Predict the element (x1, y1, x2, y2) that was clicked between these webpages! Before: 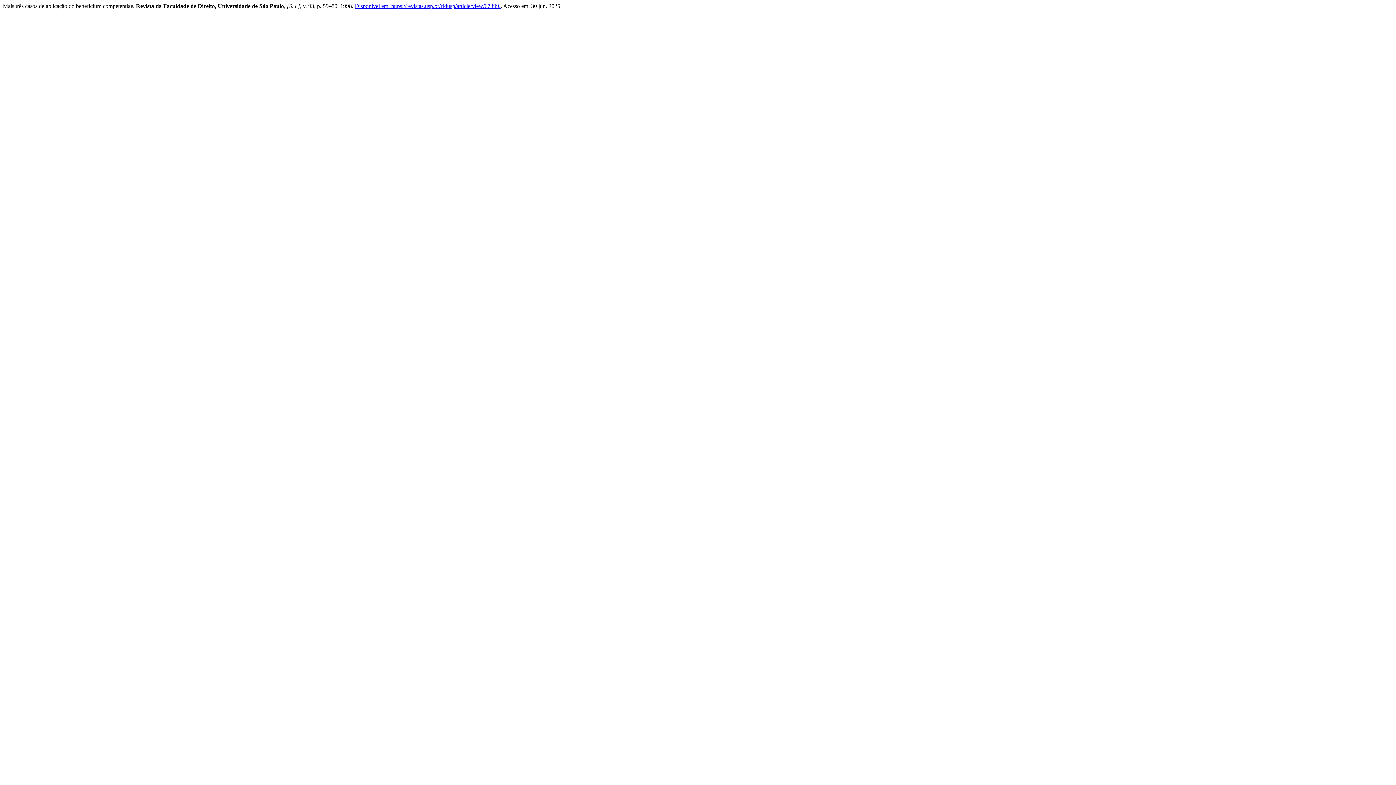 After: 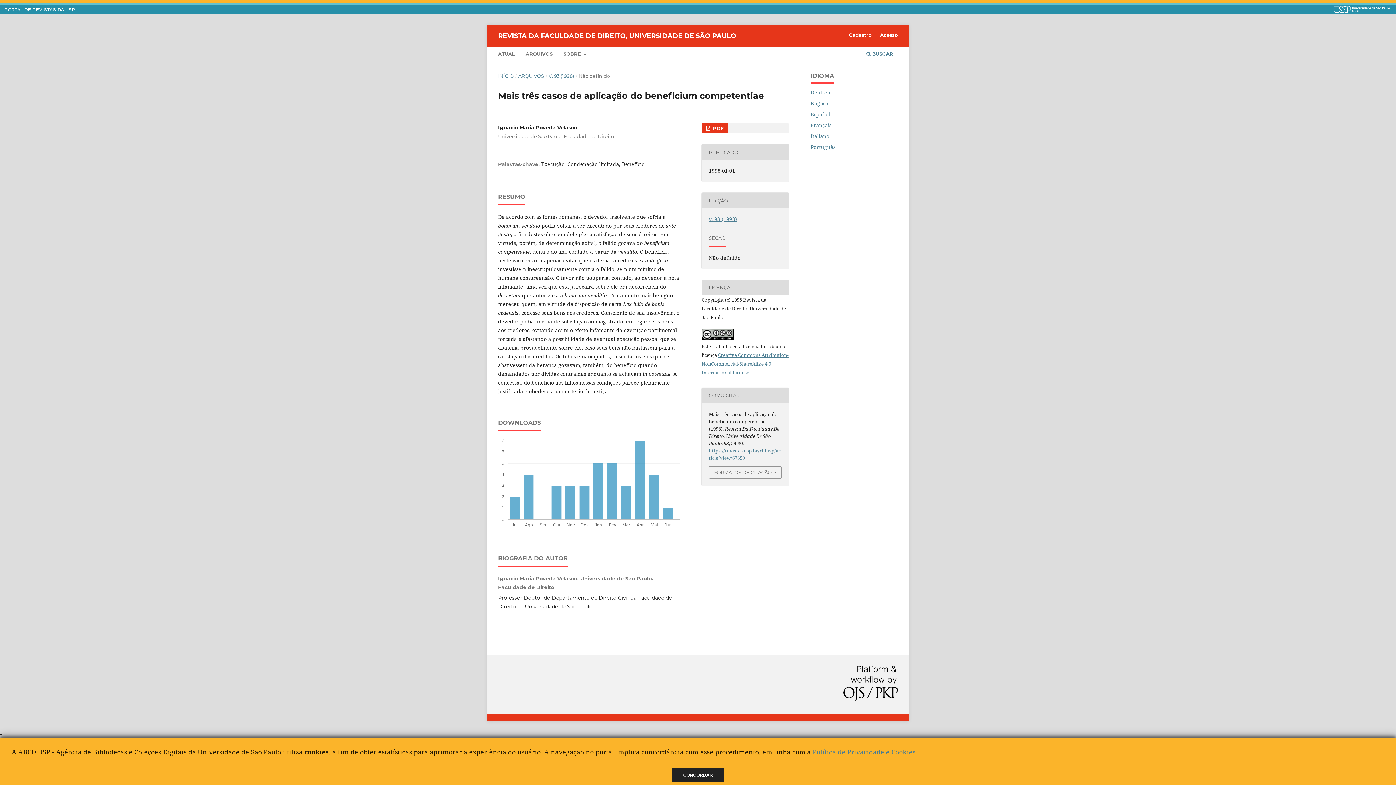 Action: bbox: (354, 2, 500, 9) label: Disponível em: https://revistas.usp.br/rfdusp/article/view/67399.